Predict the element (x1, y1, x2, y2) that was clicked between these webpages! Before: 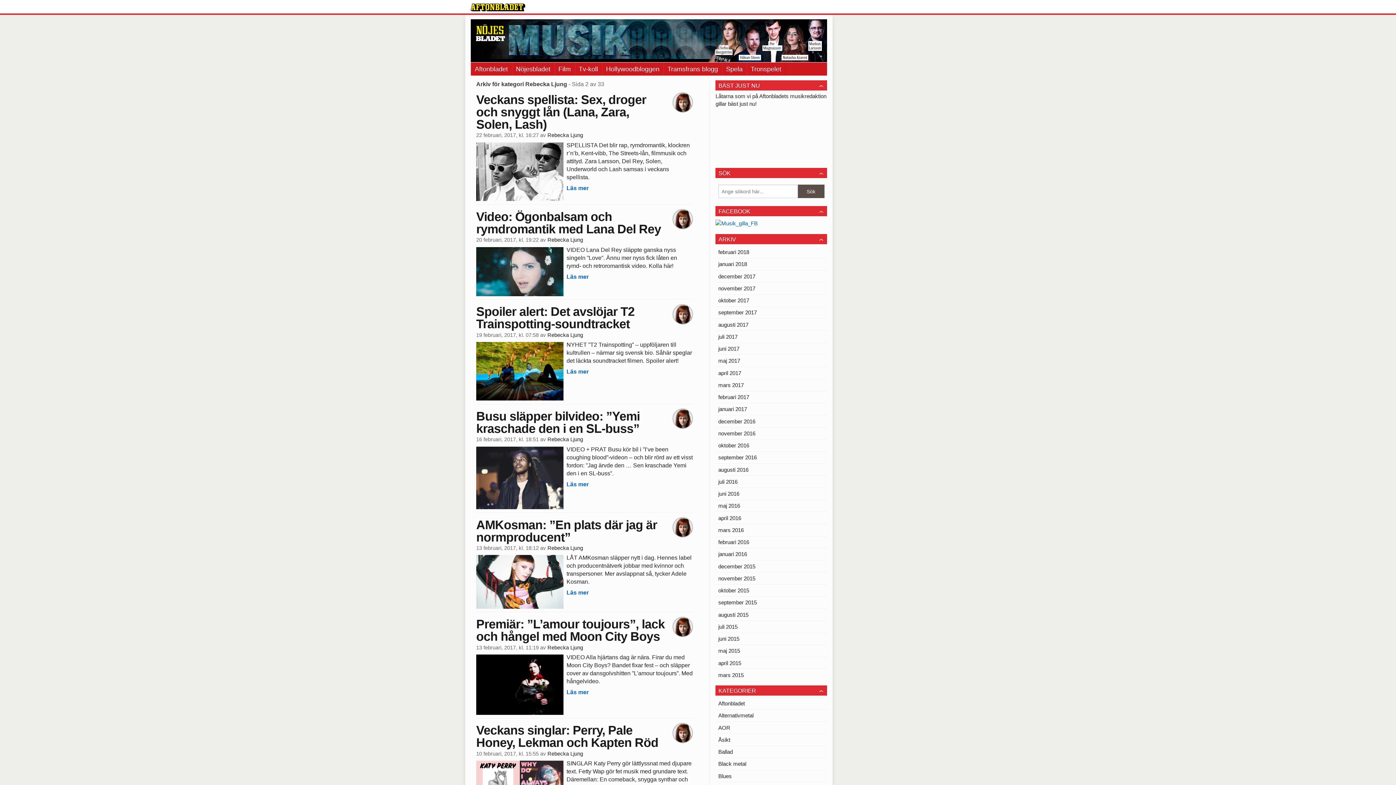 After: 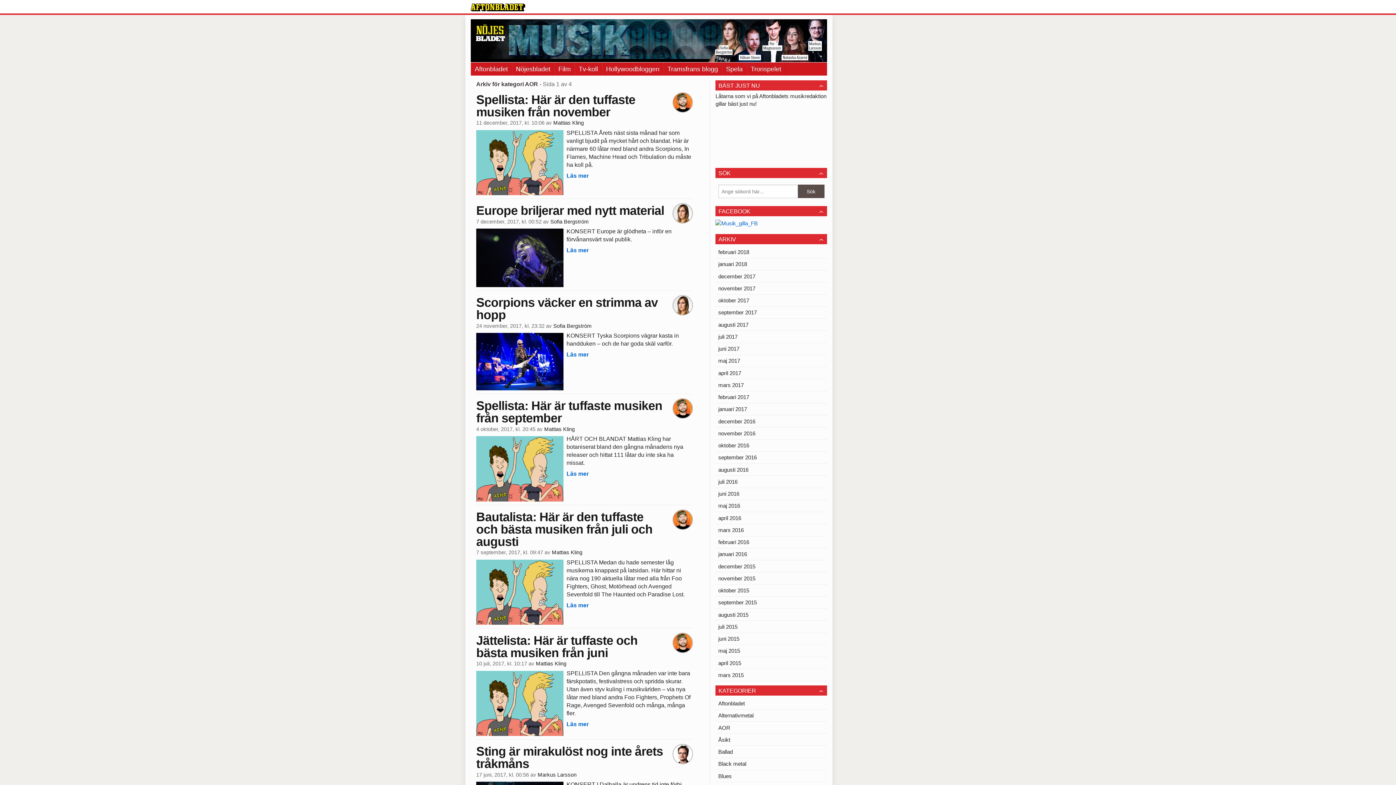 Action: label: AOR bbox: (715, 722, 827, 733)